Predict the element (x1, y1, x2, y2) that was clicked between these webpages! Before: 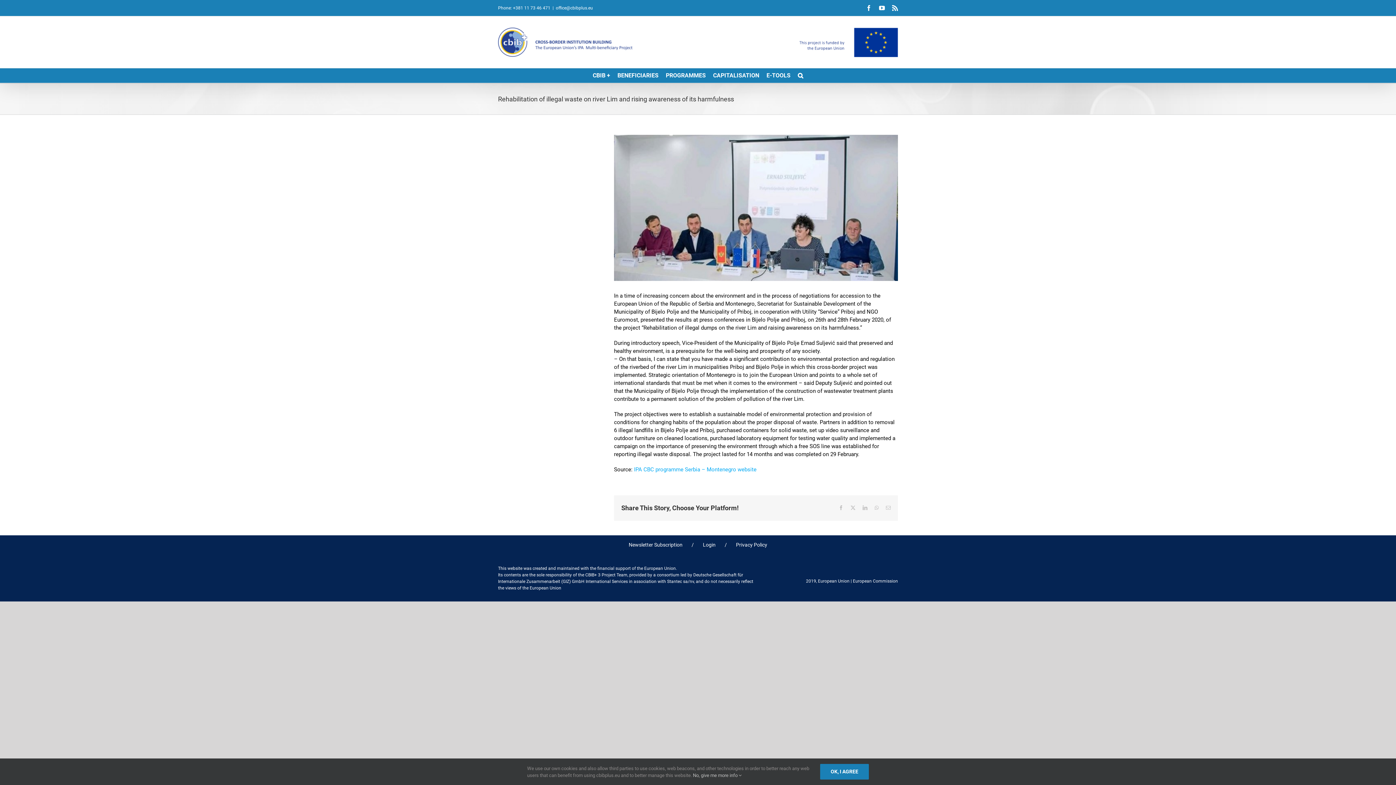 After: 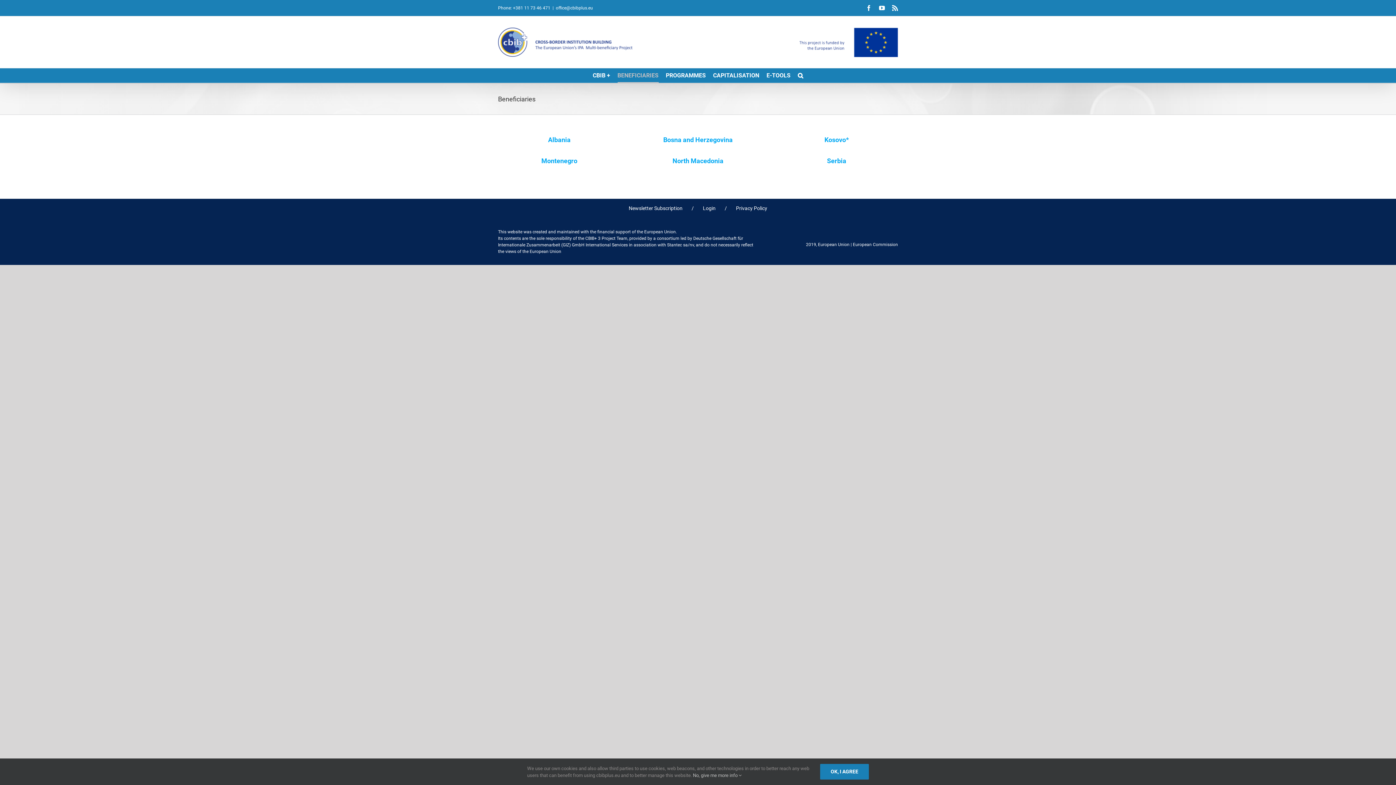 Action: bbox: (617, 68, 658, 82) label: BENEFICIARIES